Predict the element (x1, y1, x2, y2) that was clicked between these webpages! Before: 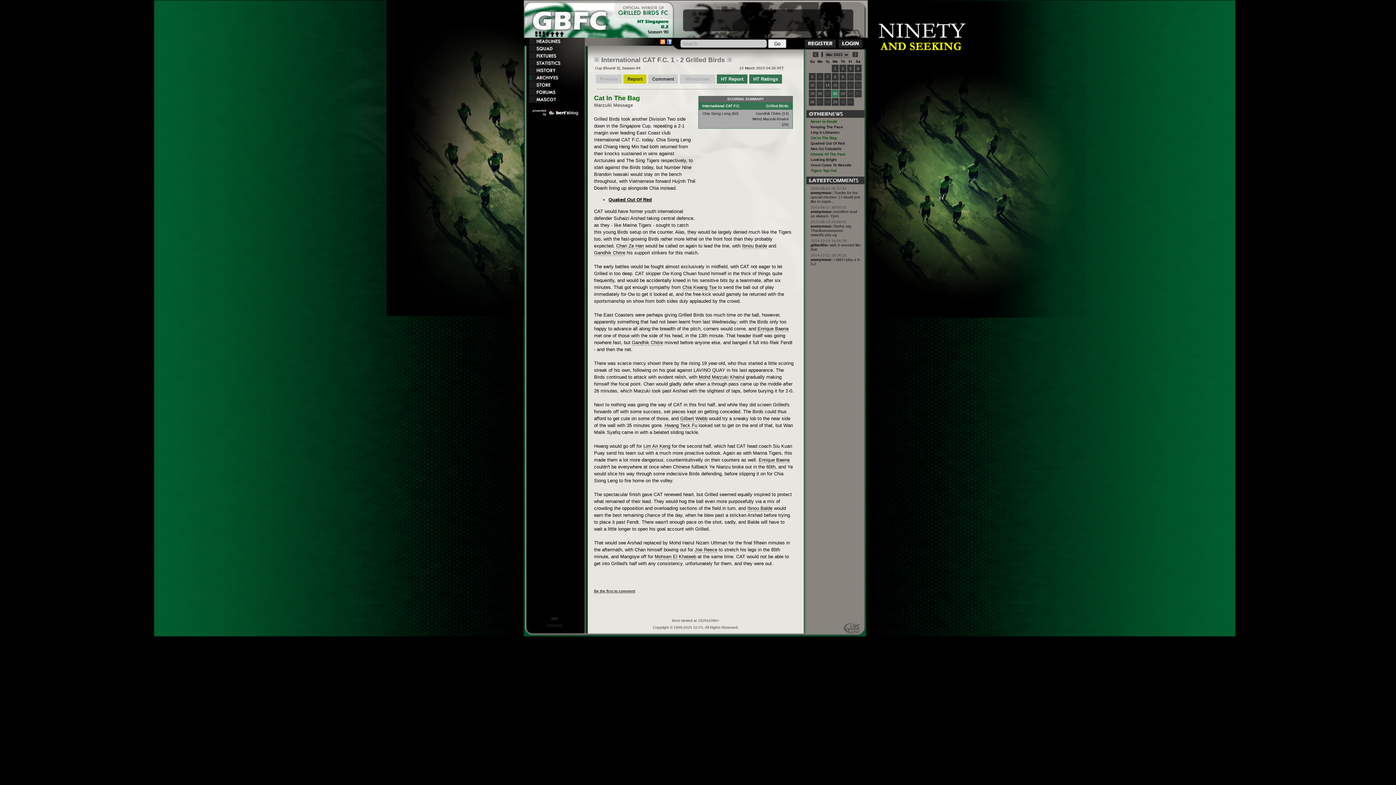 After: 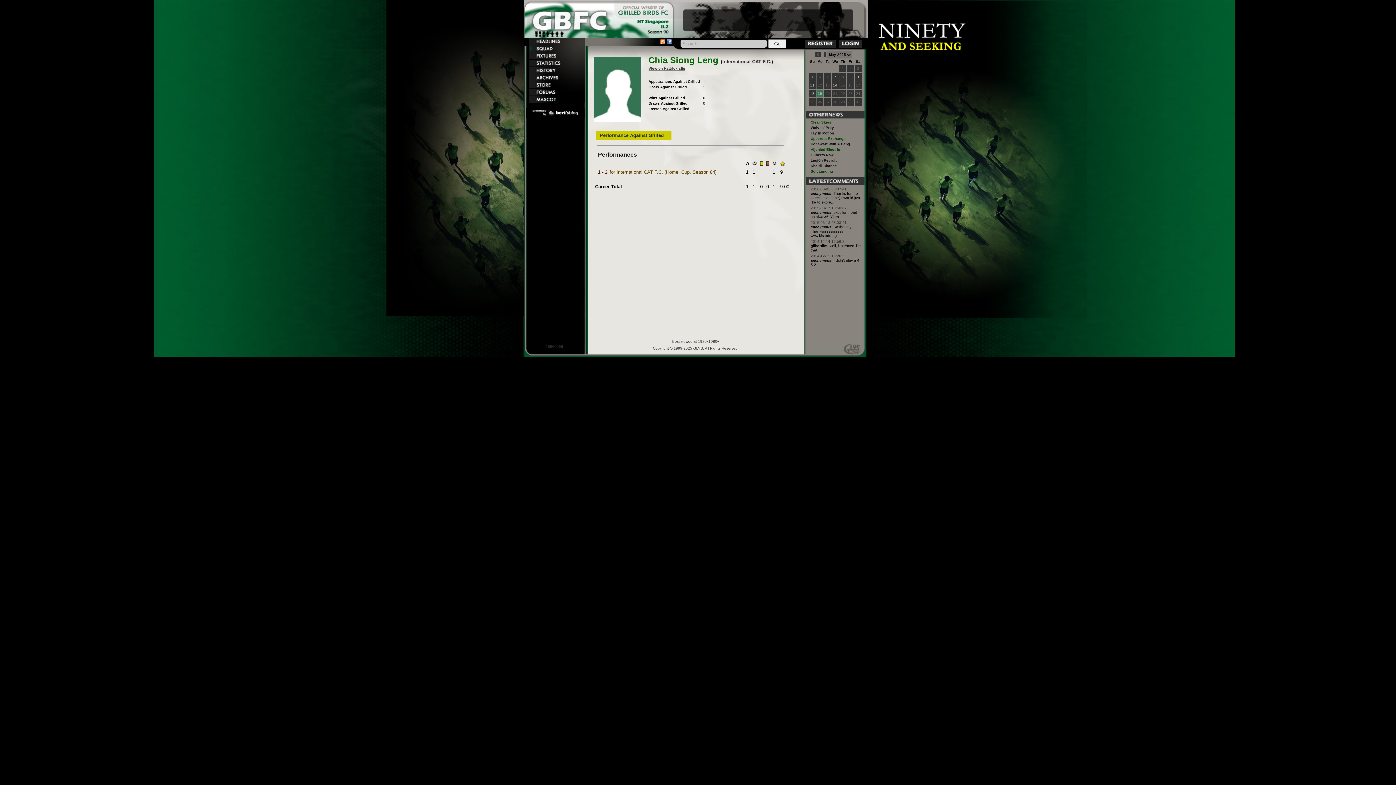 Action: bbox: (702, 111, 730, 115) label: Chia Siong Leng